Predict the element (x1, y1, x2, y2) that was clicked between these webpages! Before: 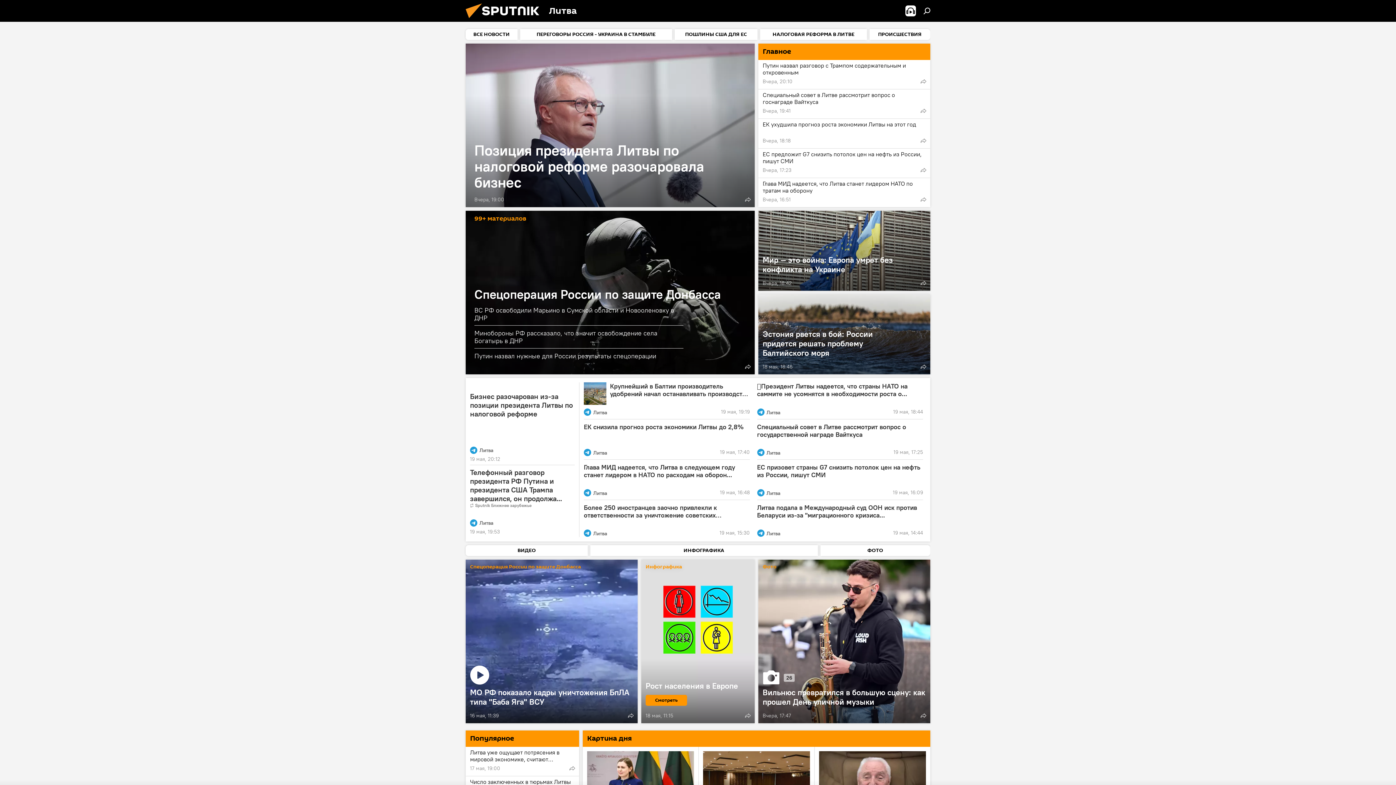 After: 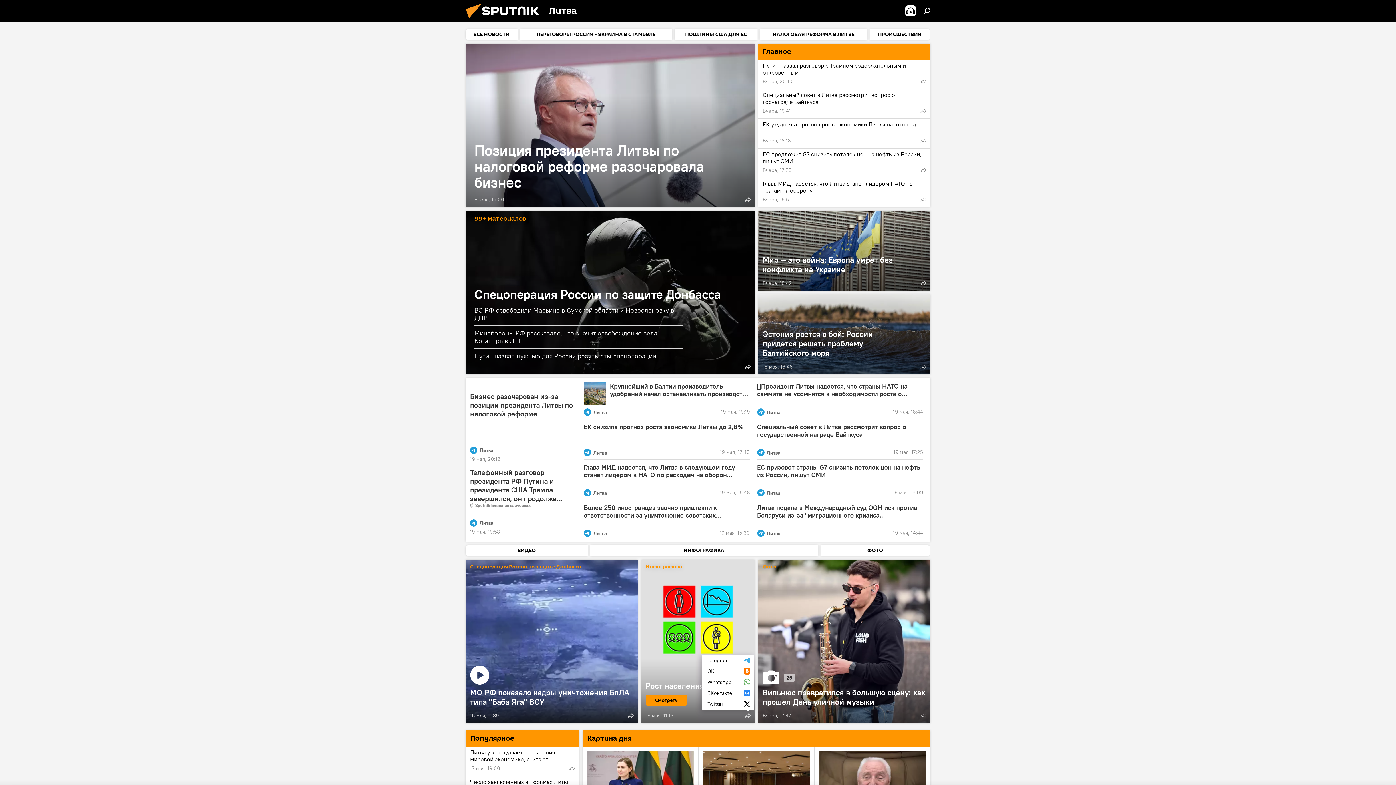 Action: bbox: (743, 711, 752, 720)